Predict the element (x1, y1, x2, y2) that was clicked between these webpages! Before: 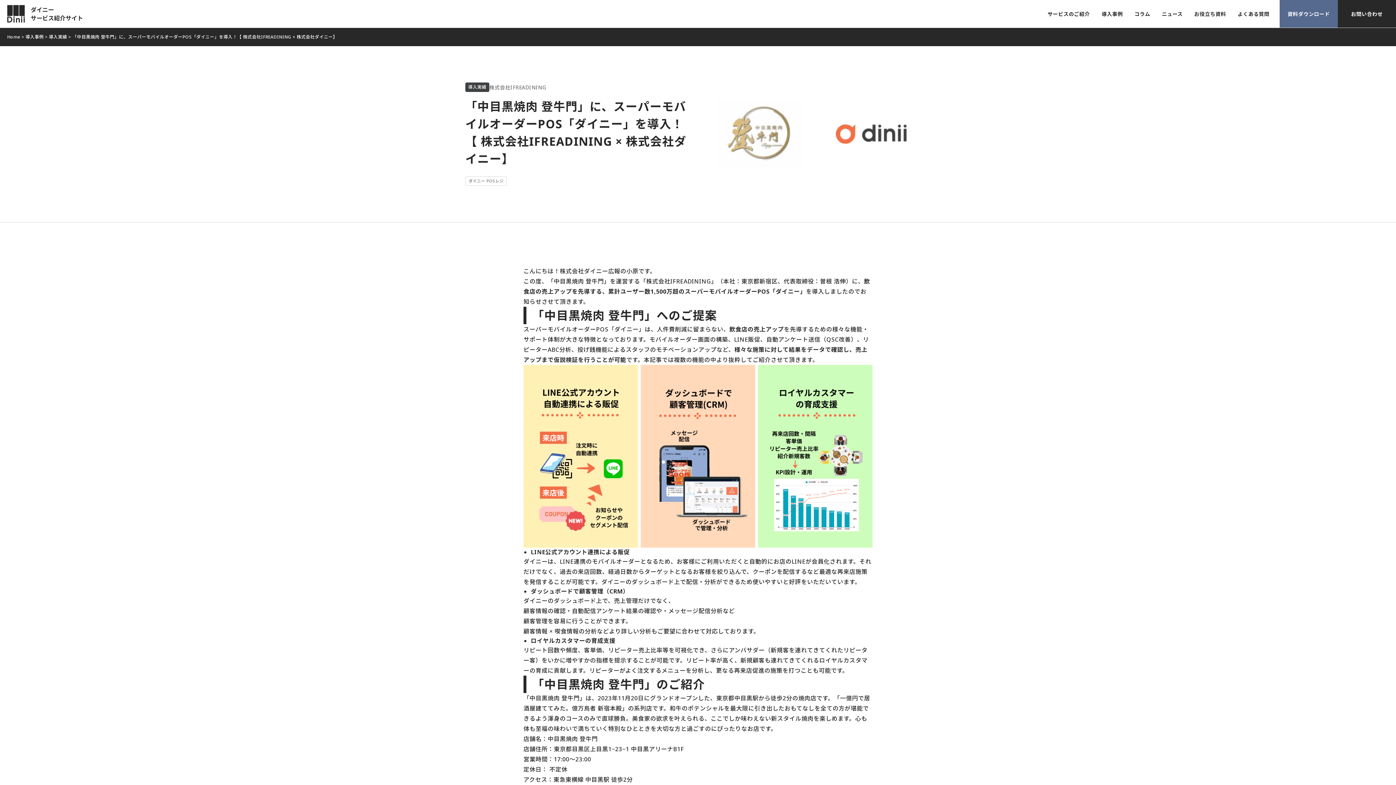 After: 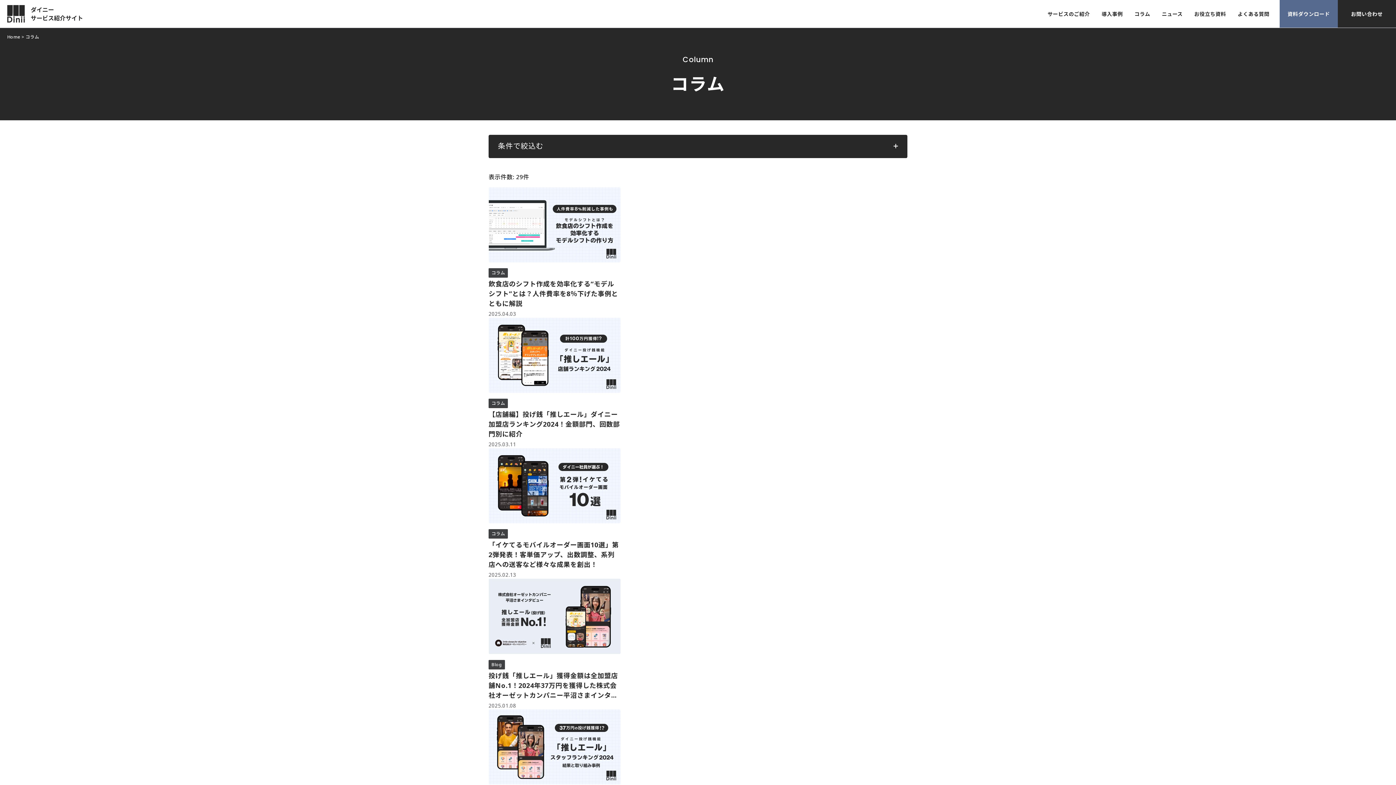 Action: label: コラム bbox: (1133, 0, 1152, 27)